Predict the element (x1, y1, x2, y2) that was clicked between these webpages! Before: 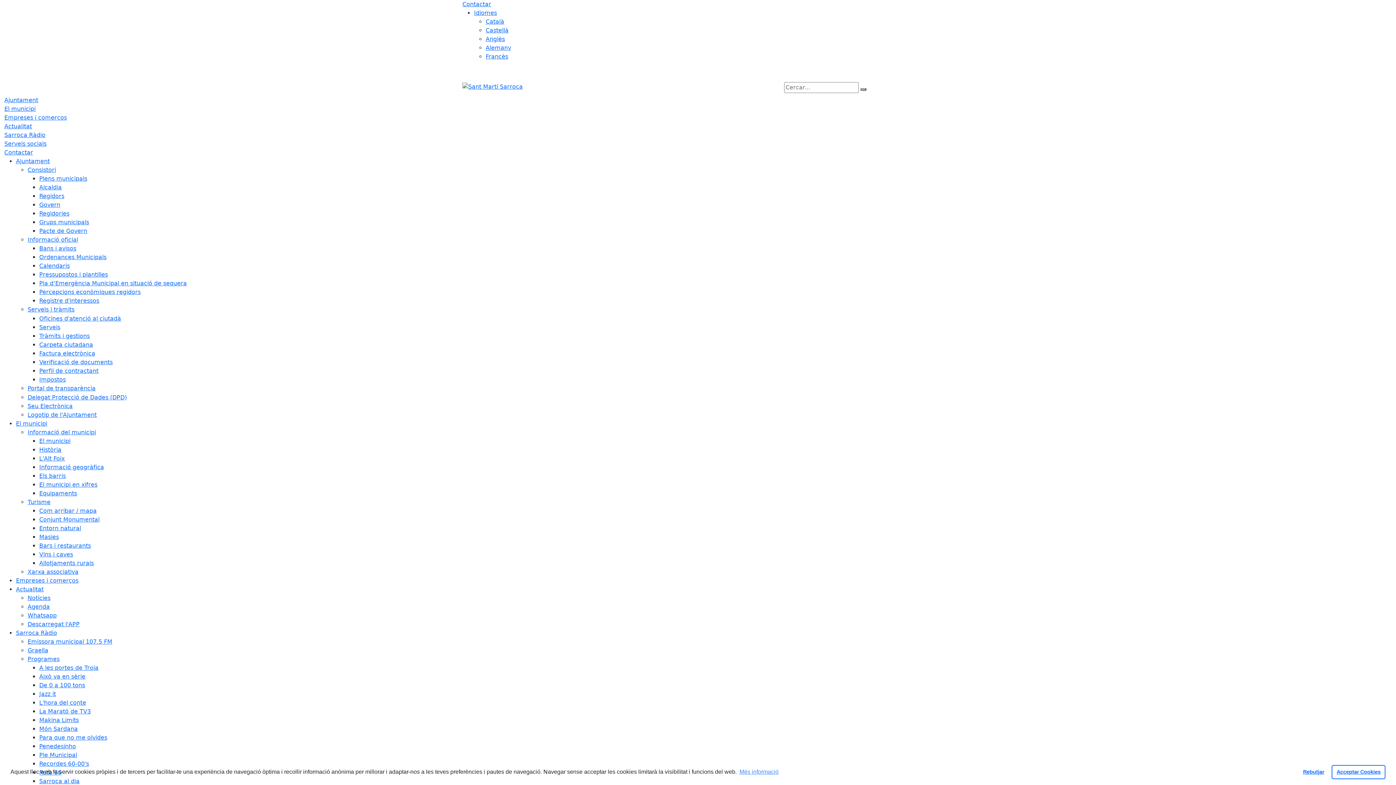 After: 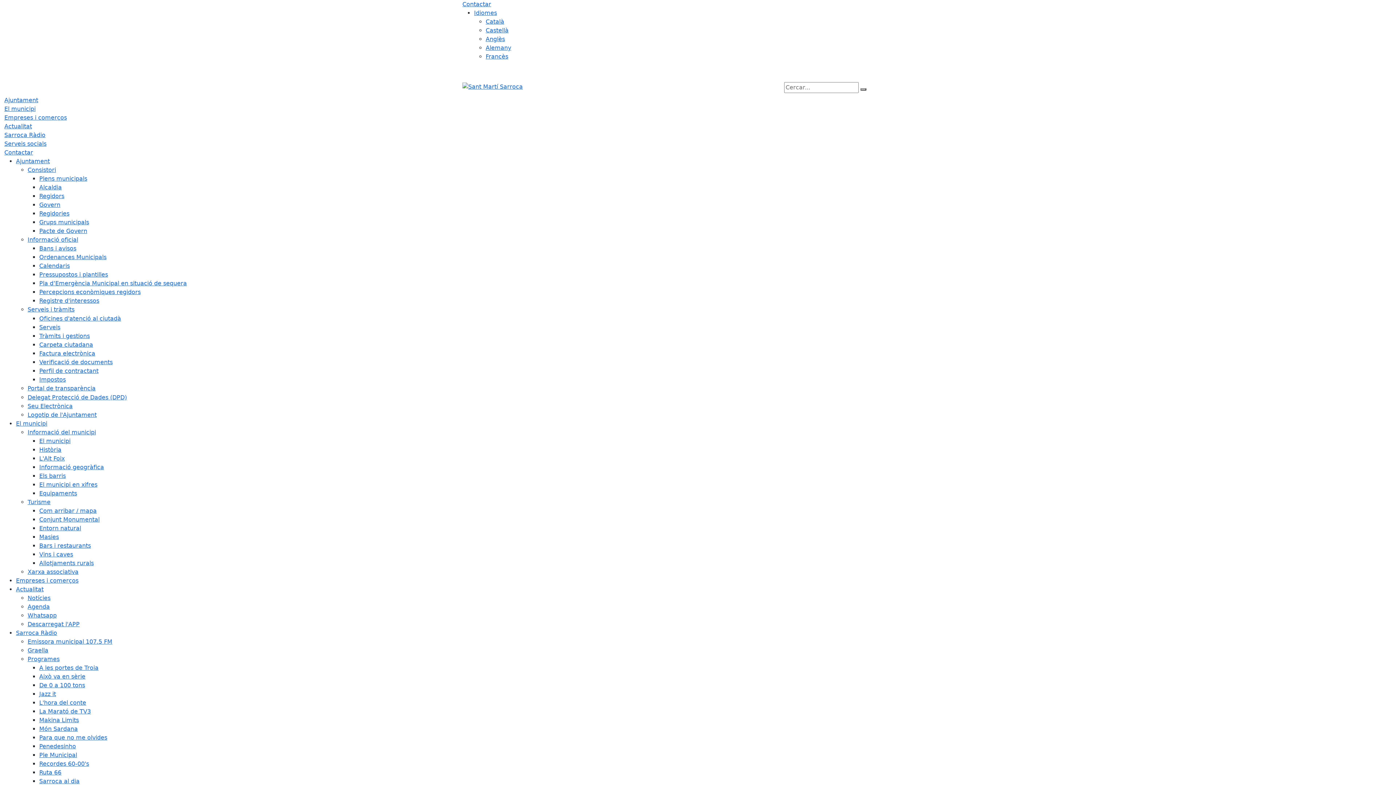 Action: label: Acceptar cookies bbox: (1332, 765, 1385, 779)